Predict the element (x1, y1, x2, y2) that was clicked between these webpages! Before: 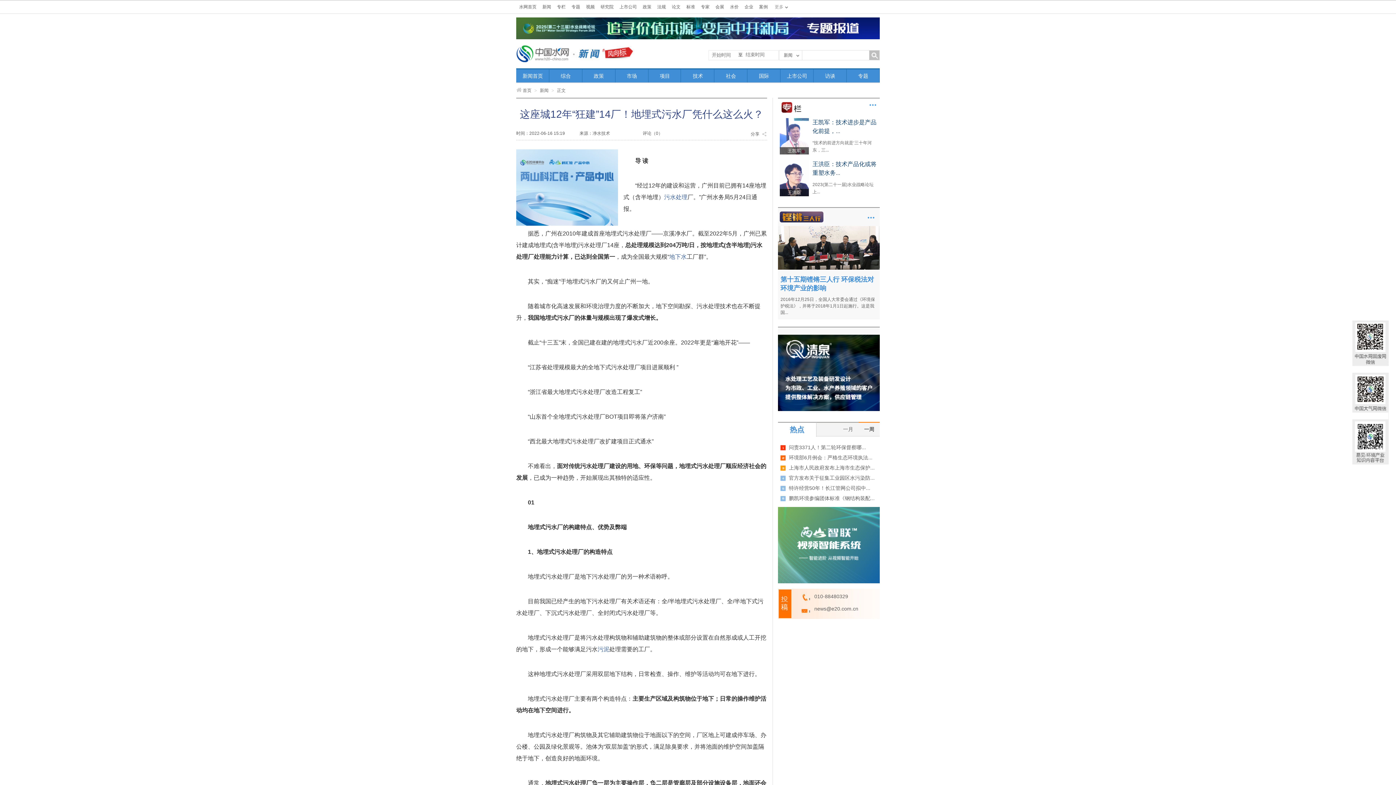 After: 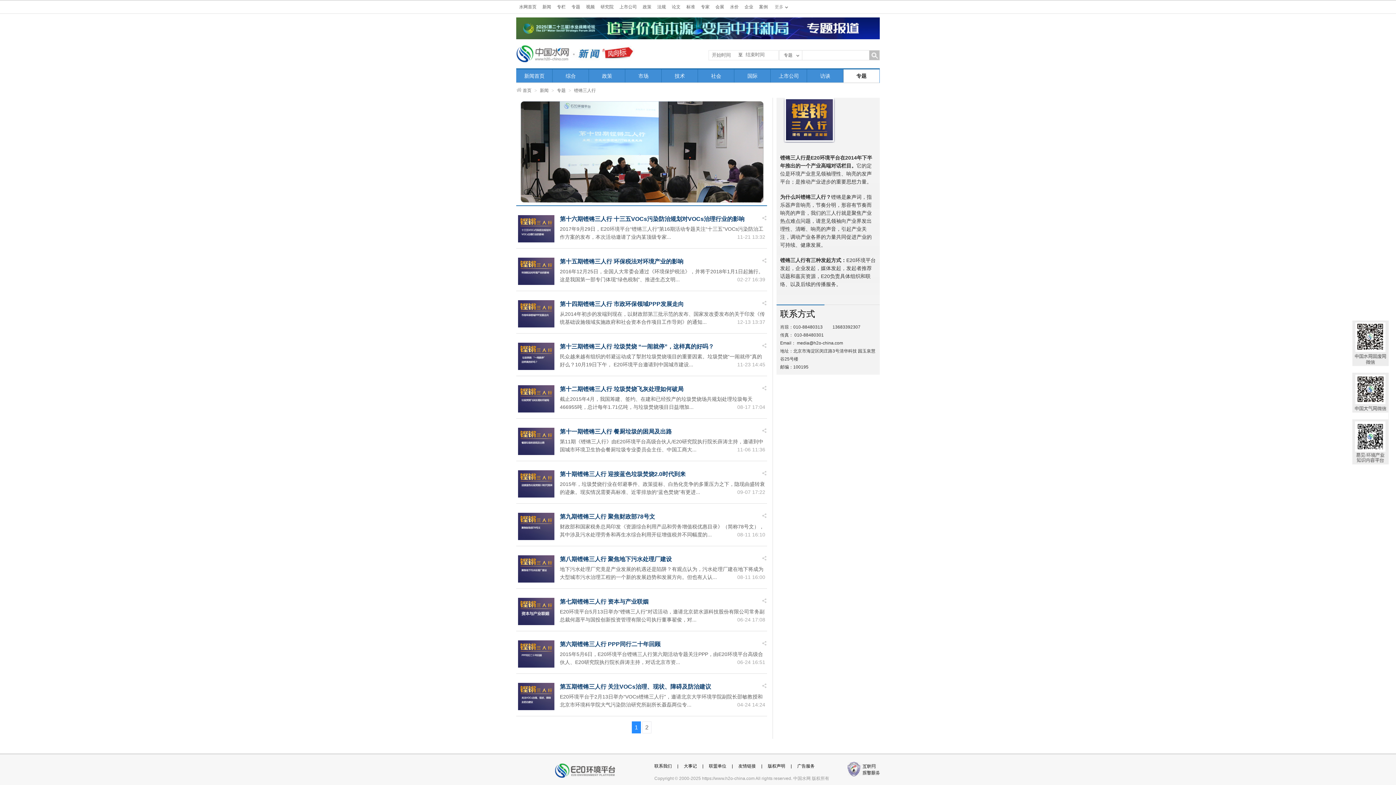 Action: bbox: (865, 213, 876, 222) label: 更多